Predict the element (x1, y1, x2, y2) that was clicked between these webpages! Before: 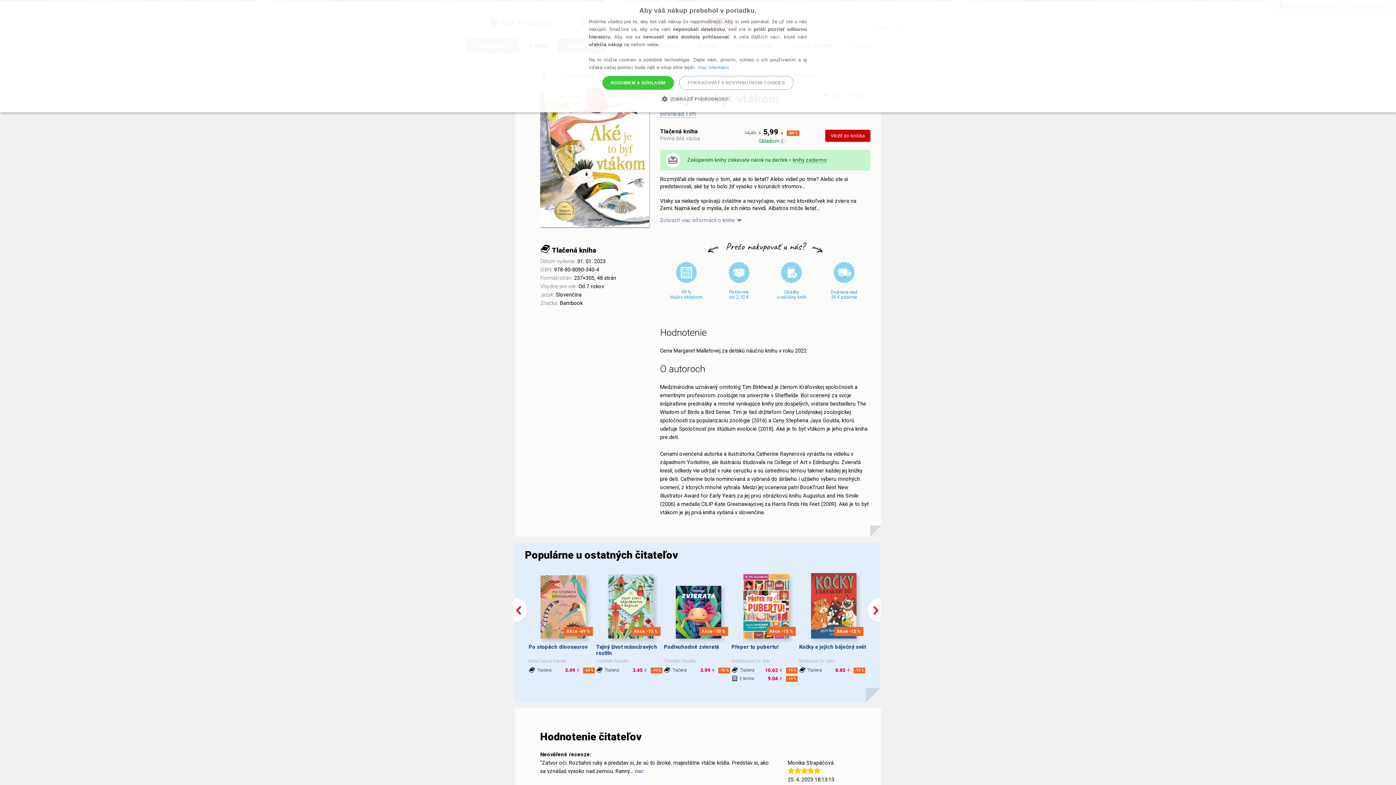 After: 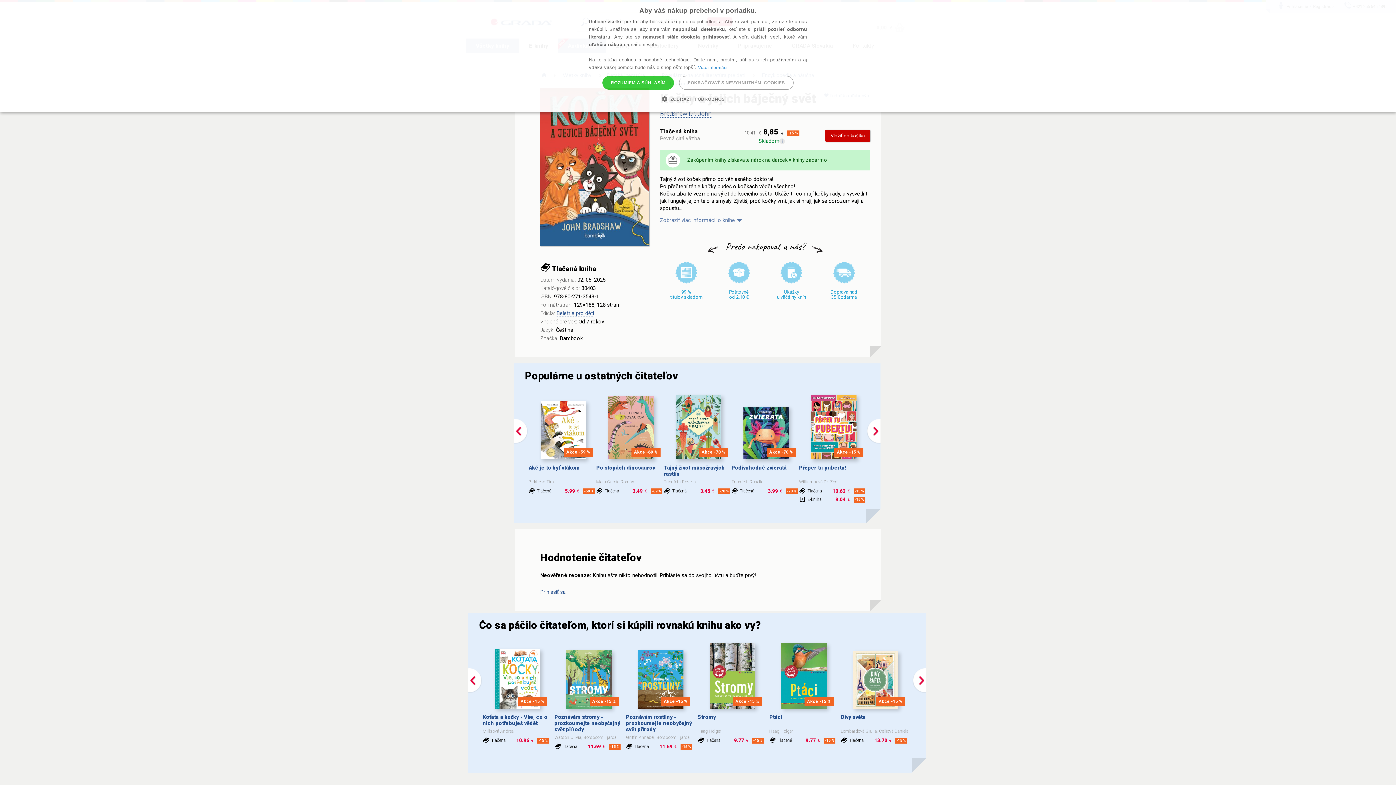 Action: label: Akce -15 % bbox: (811, 573, 856, 638)